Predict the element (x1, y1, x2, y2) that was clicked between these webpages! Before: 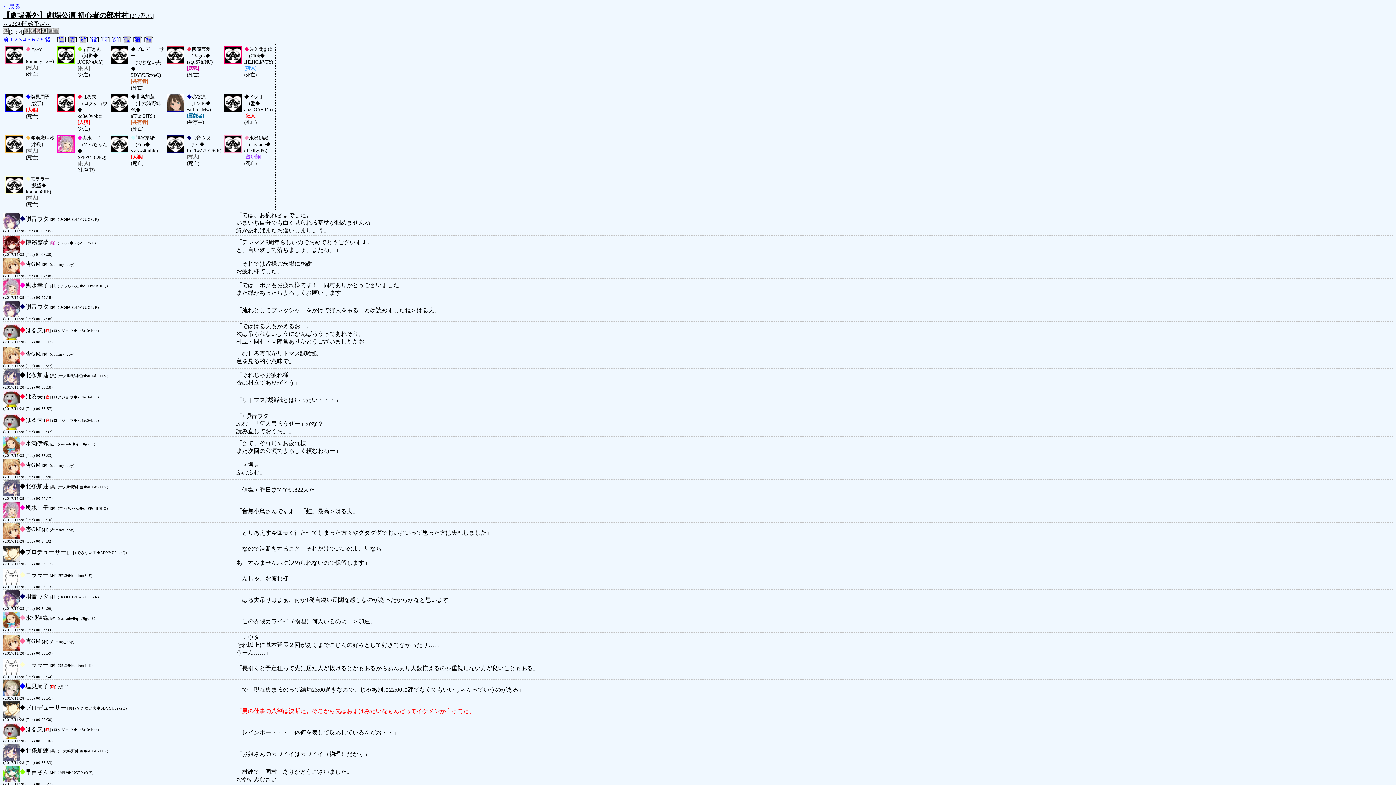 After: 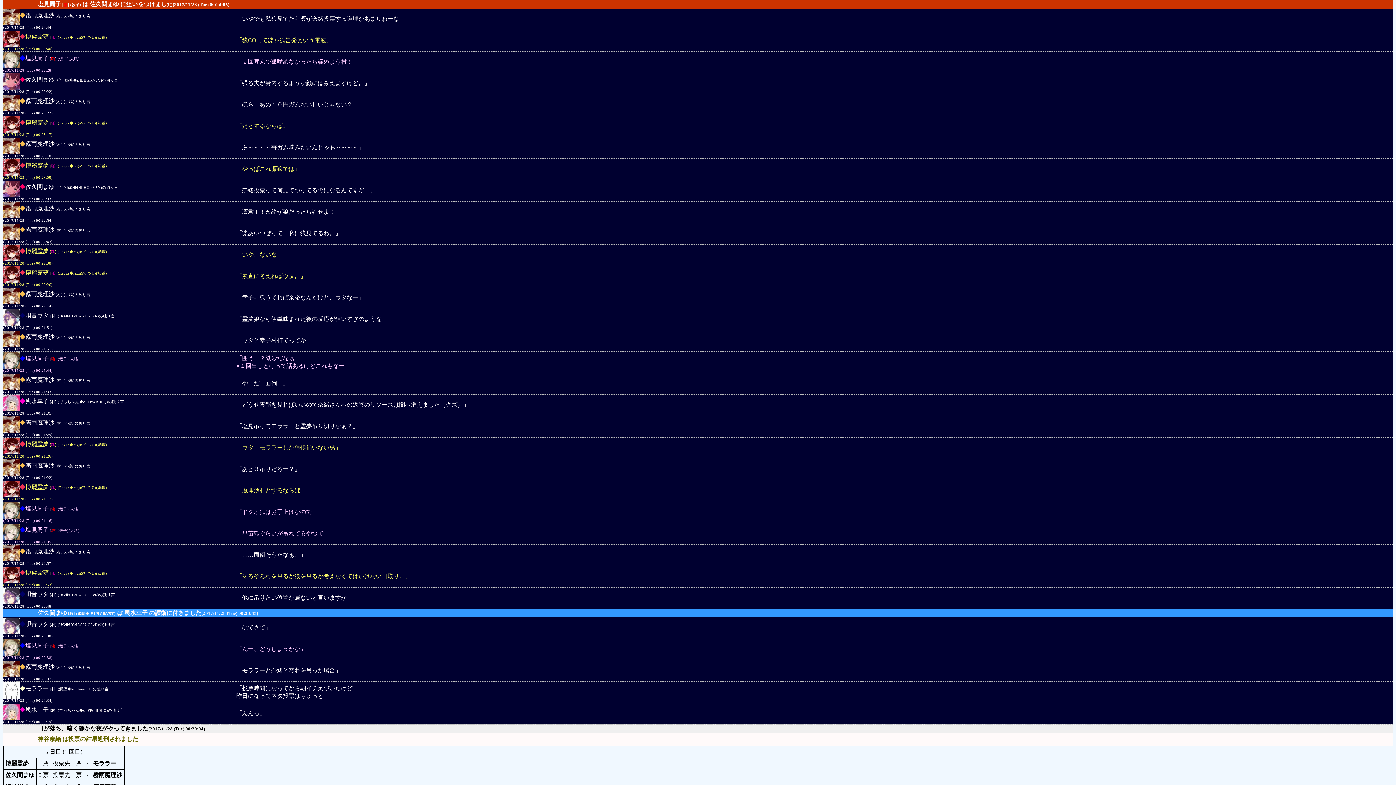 Action: label: 5 bbox: (27, 36, 30, 42)